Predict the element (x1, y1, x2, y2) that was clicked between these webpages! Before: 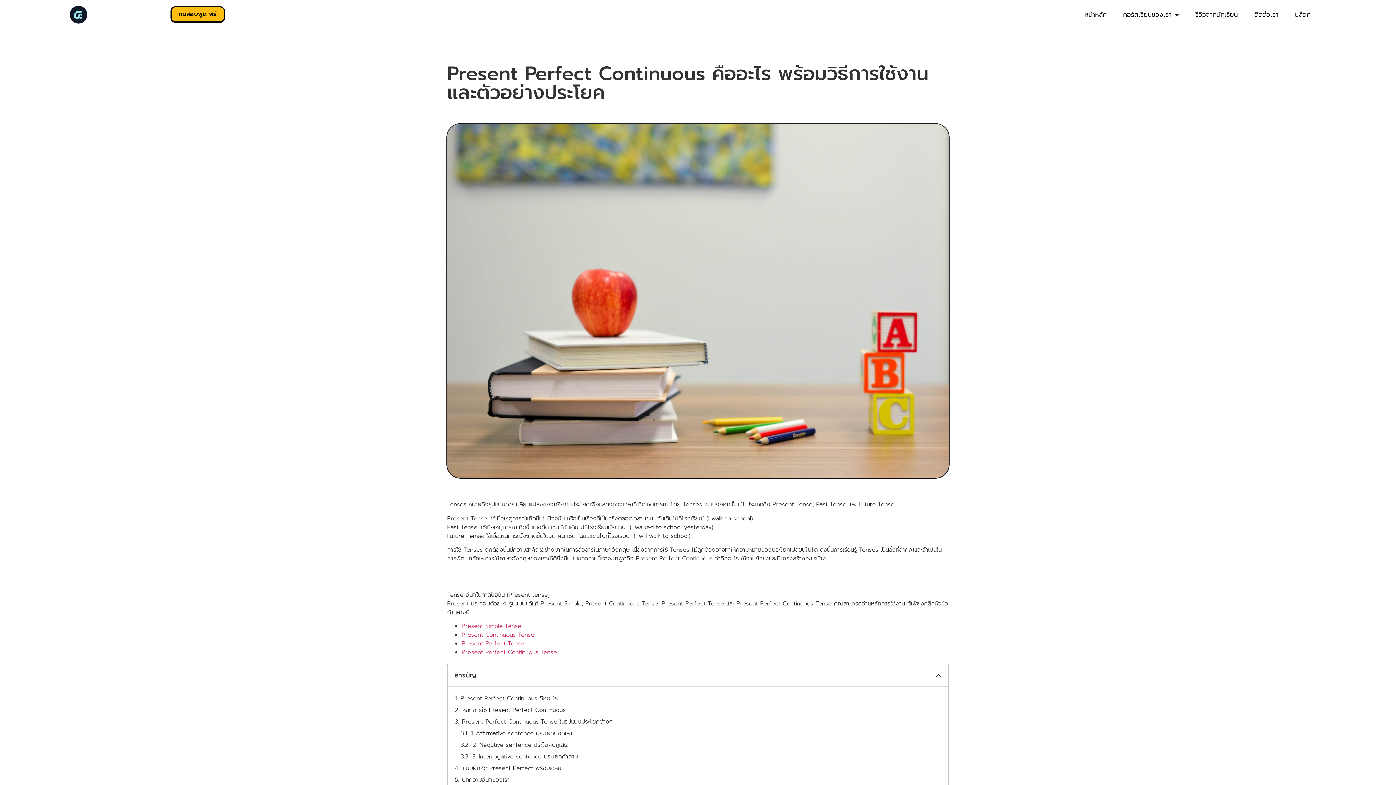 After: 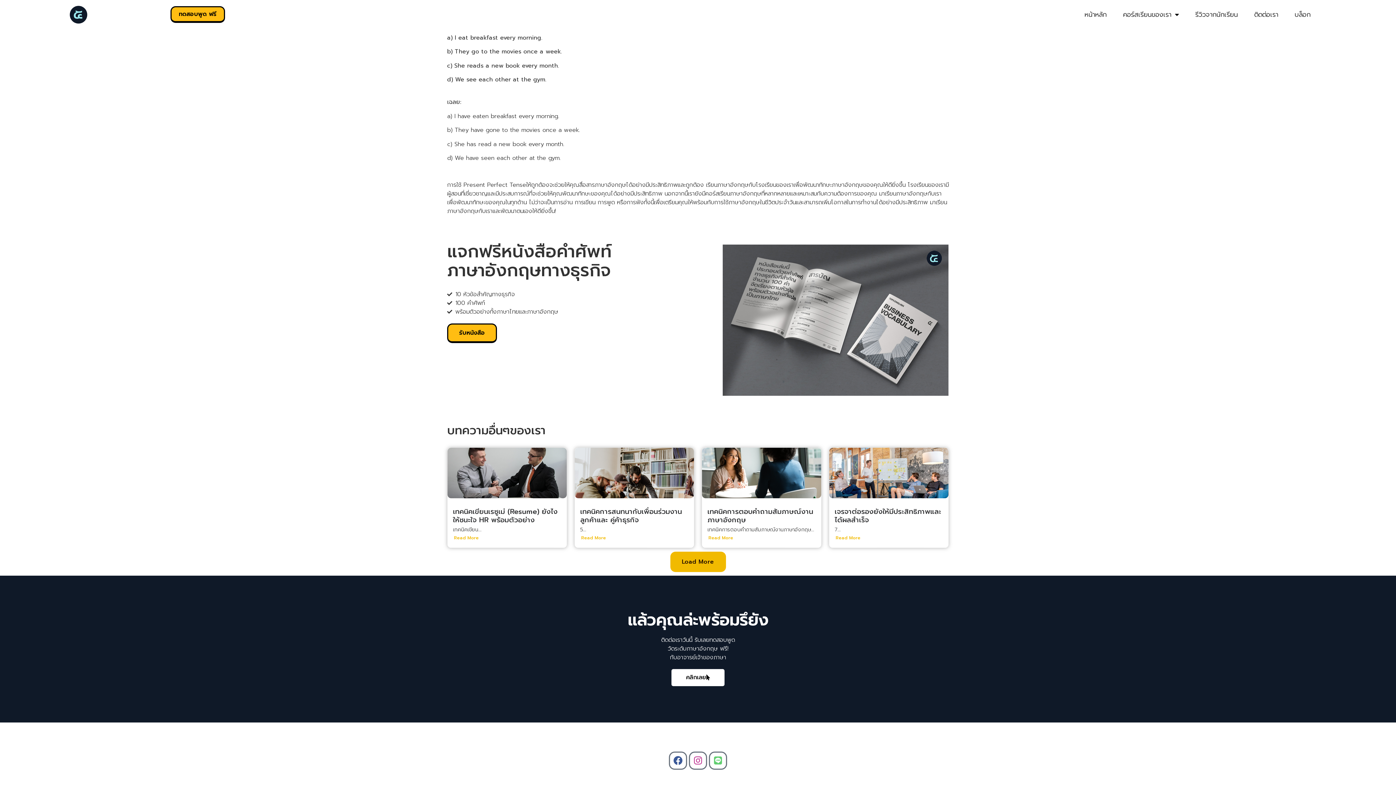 Action: label: บทความอื่นๆของเรา bbox: (462, 776, 509, 784)